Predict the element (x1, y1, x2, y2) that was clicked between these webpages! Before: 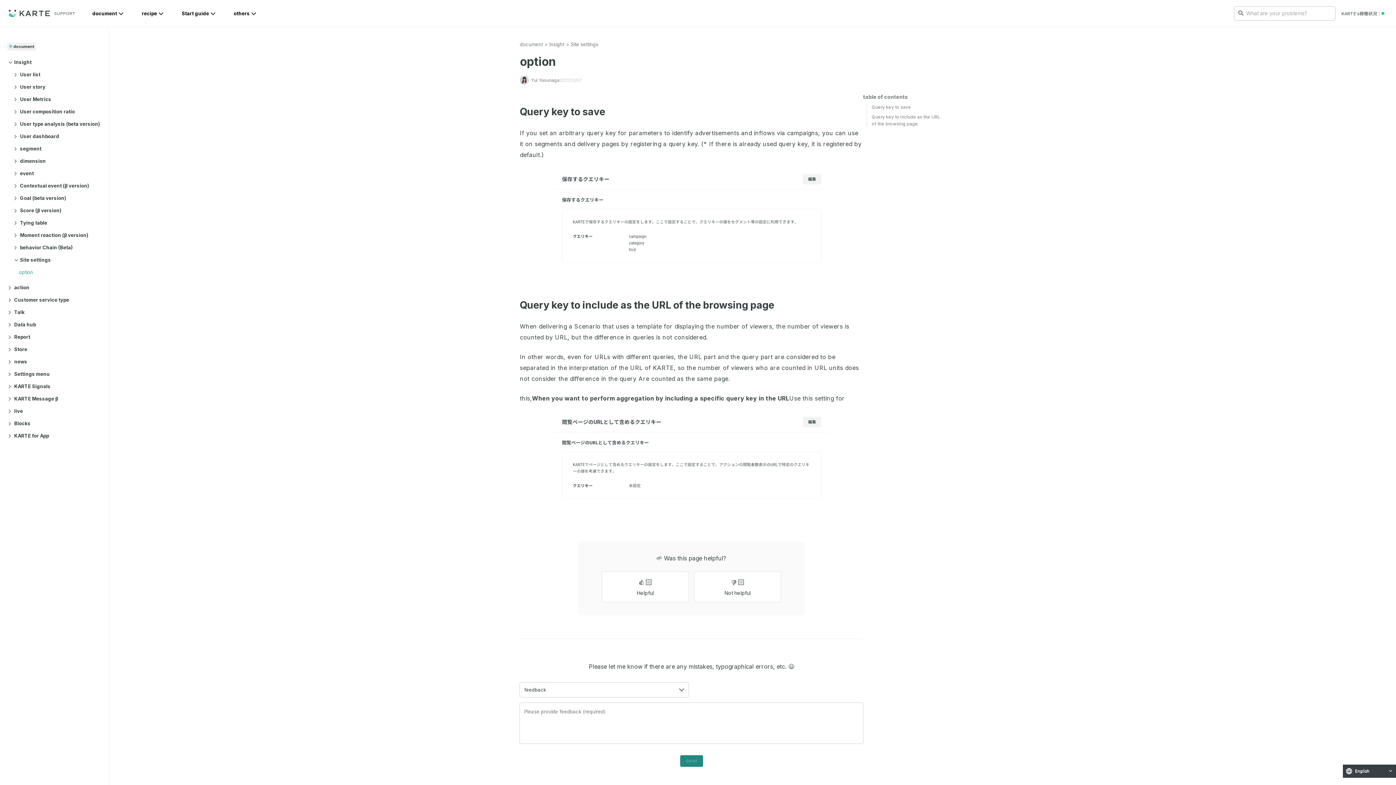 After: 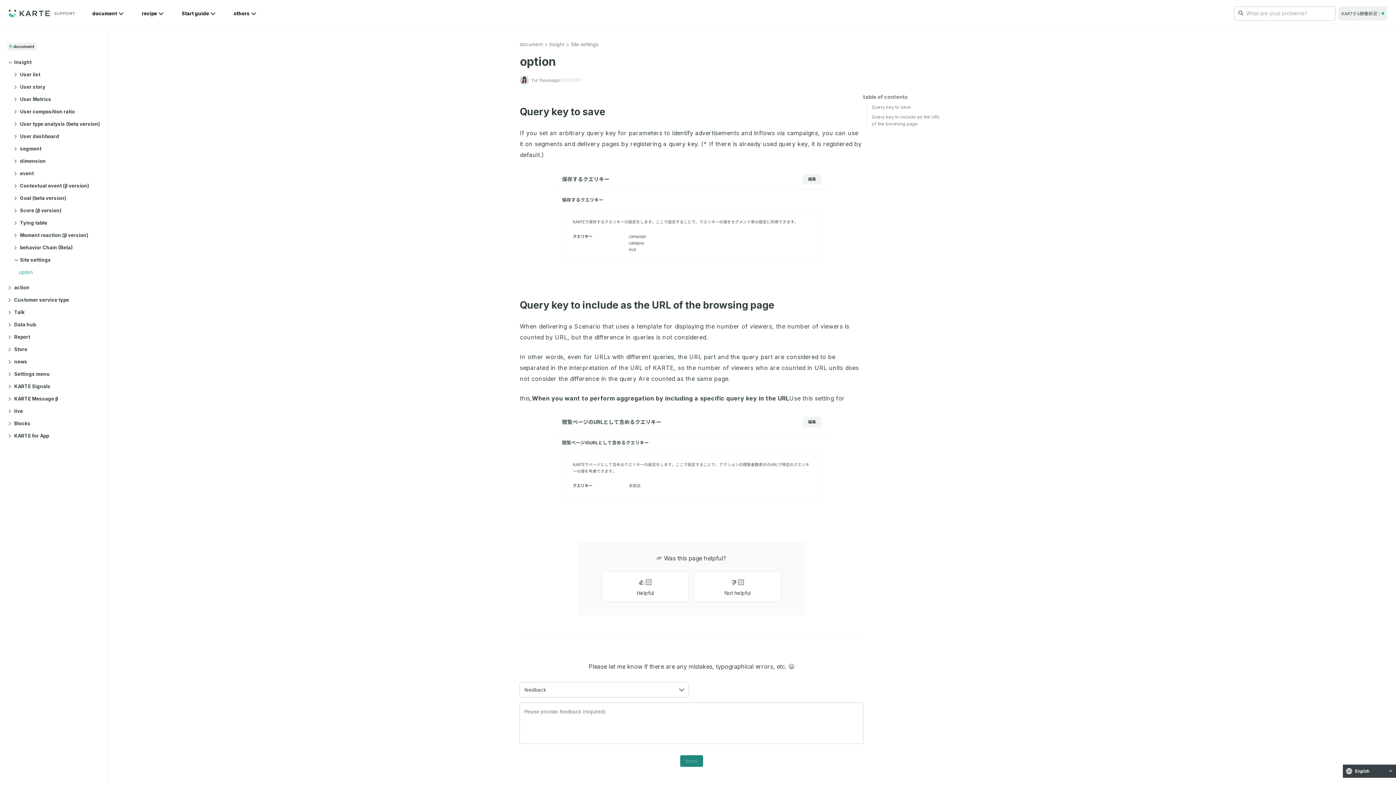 Action: bbox: (1338, 6, 1387, 20) label: KARTE's
稼働状況